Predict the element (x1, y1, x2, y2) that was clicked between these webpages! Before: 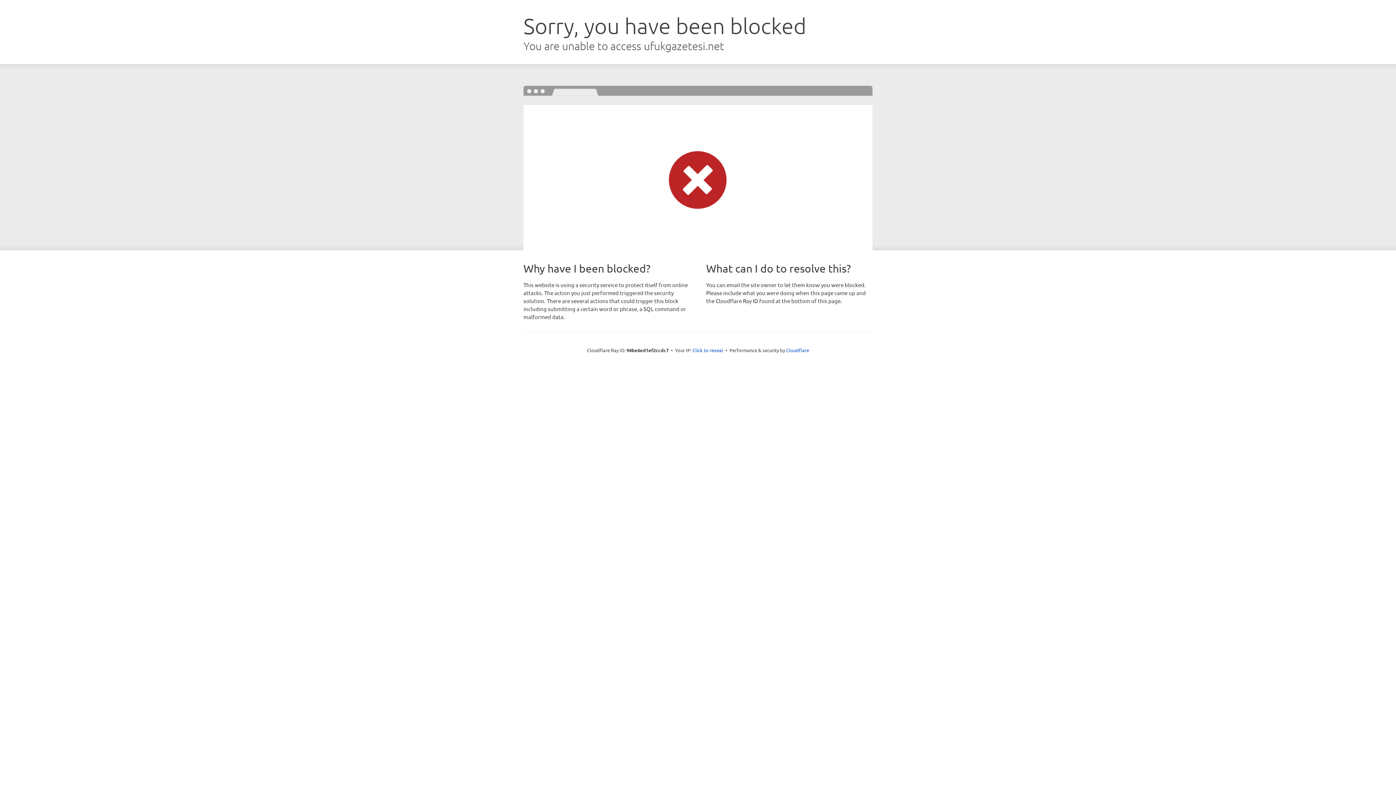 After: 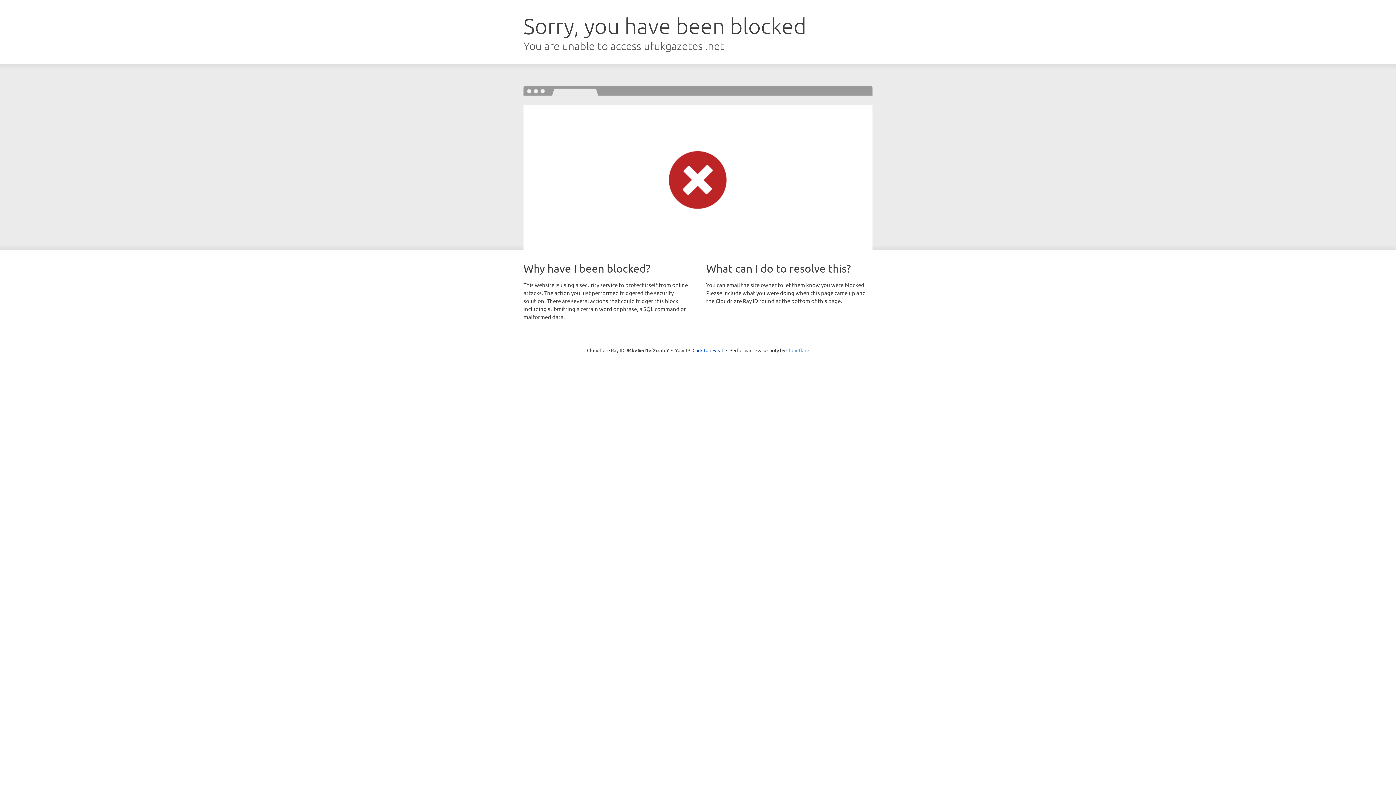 Action: label: Cloudflare bbox: (786, 347, 809, 353)